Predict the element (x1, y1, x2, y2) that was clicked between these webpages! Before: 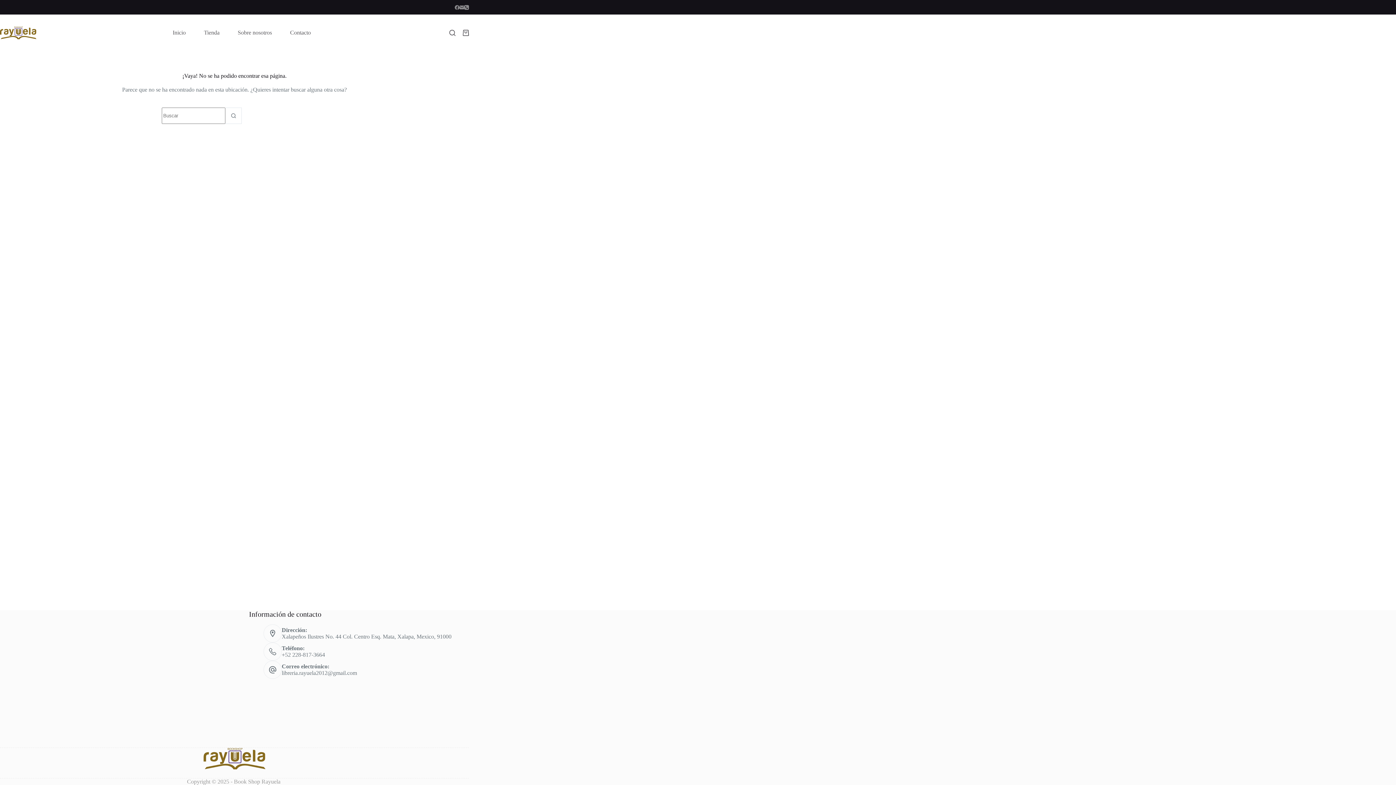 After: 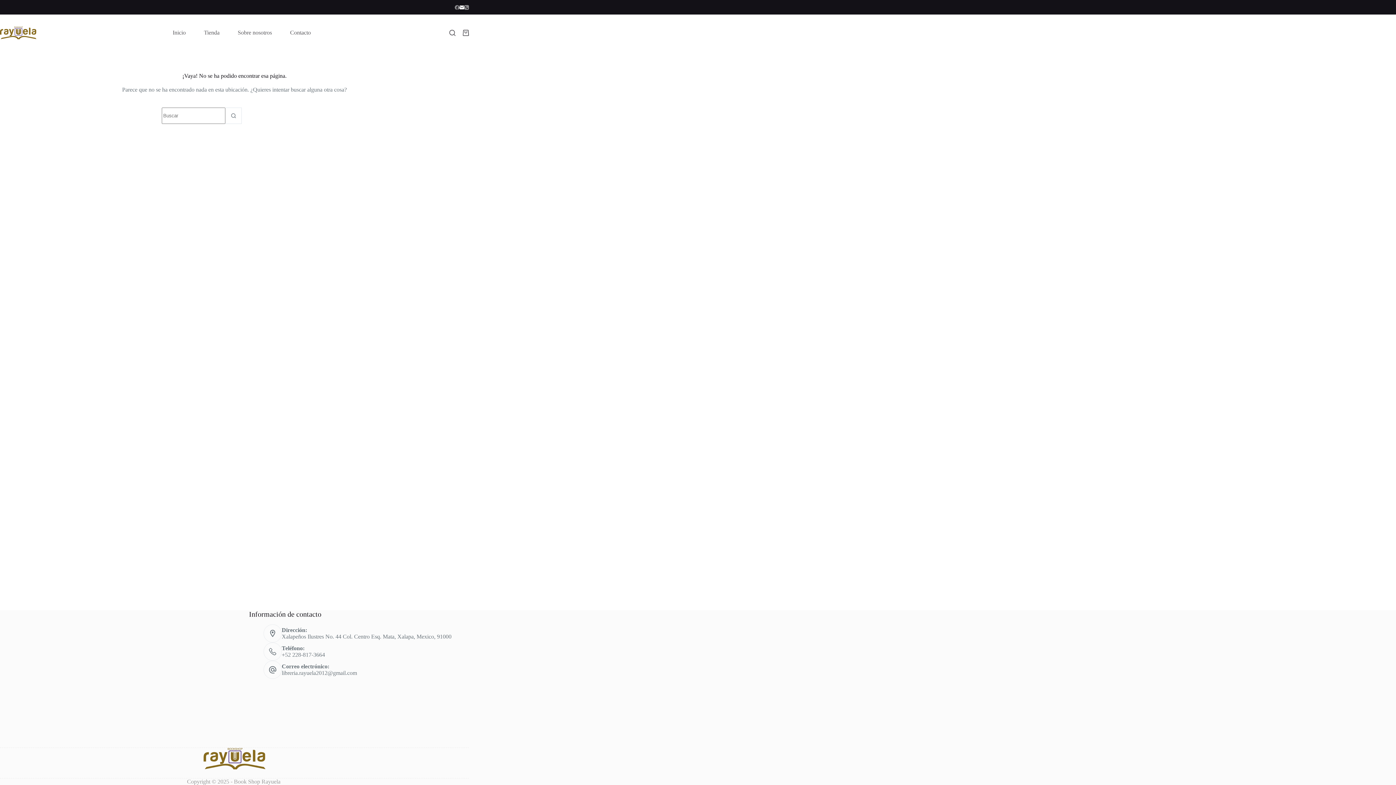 Action: bbox: (459, 4, 464, 9) label: Correo electrónico